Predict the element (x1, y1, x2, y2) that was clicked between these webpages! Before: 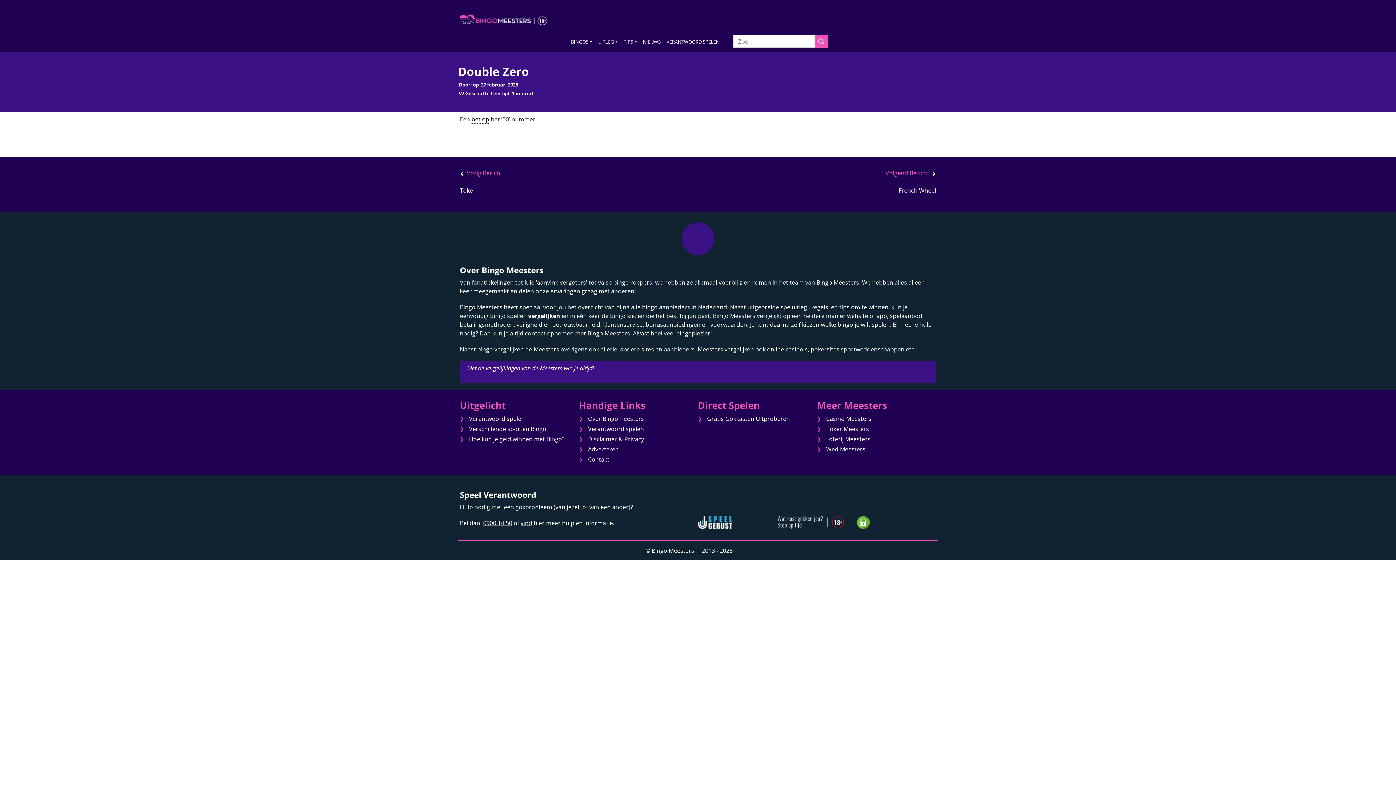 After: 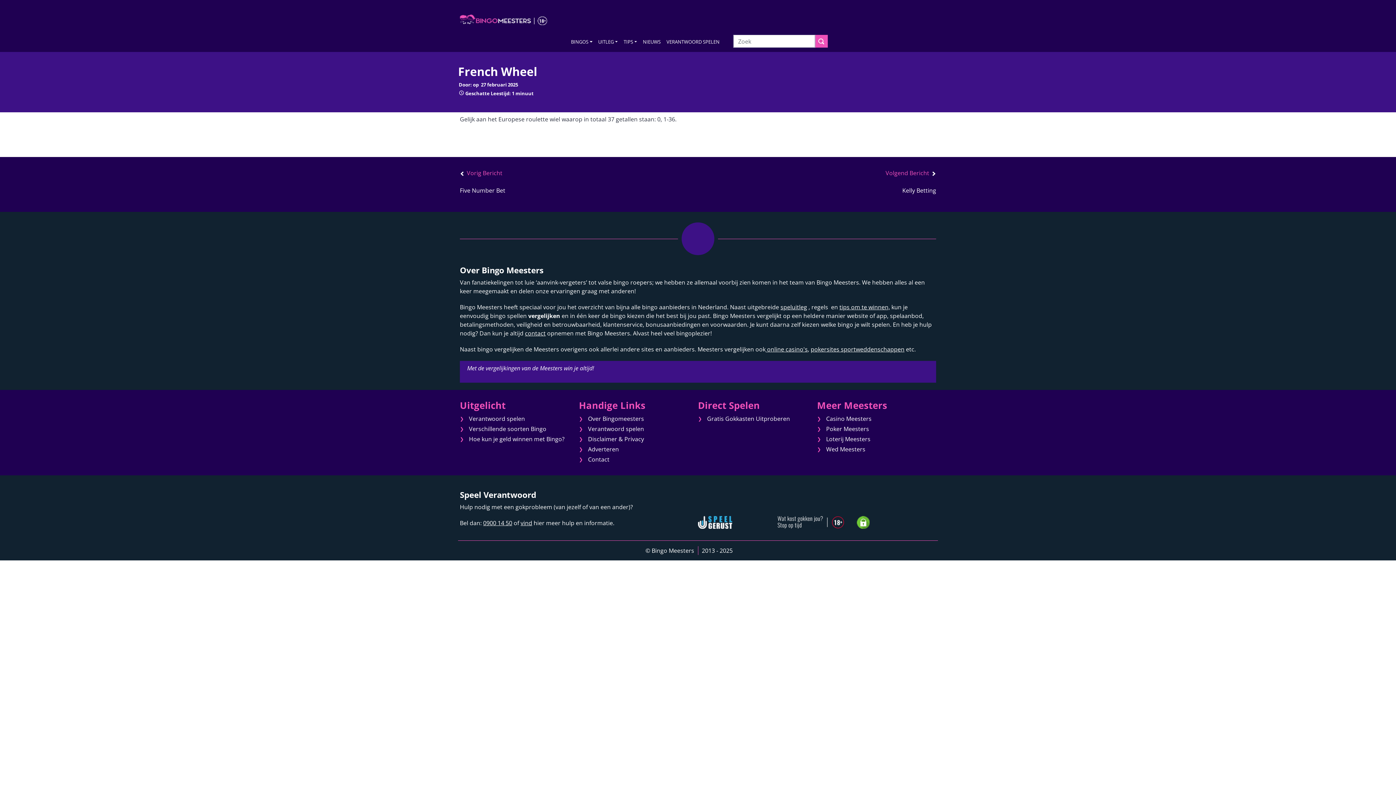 Action: bbox: (885, 168, 936, 195) label: Volgend Bericht

French Wheel